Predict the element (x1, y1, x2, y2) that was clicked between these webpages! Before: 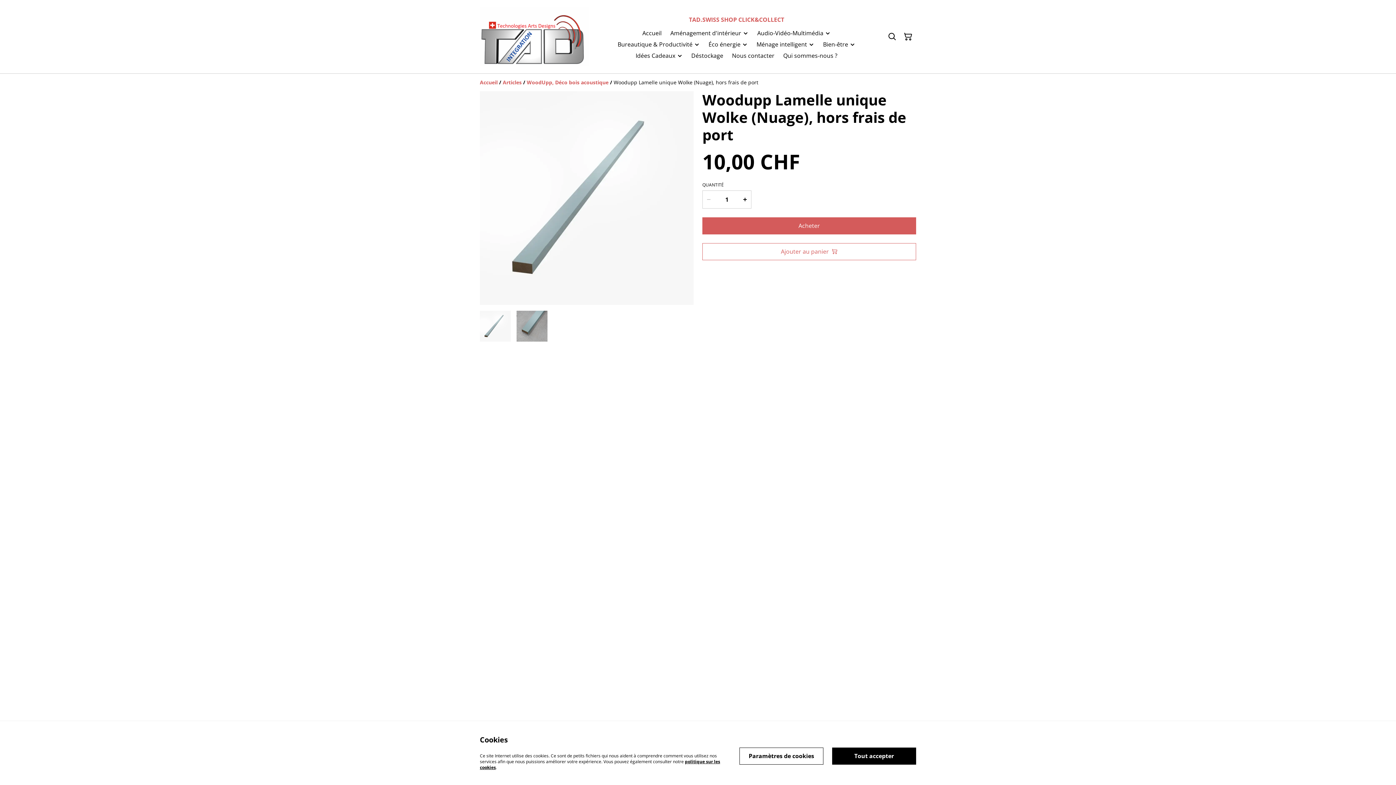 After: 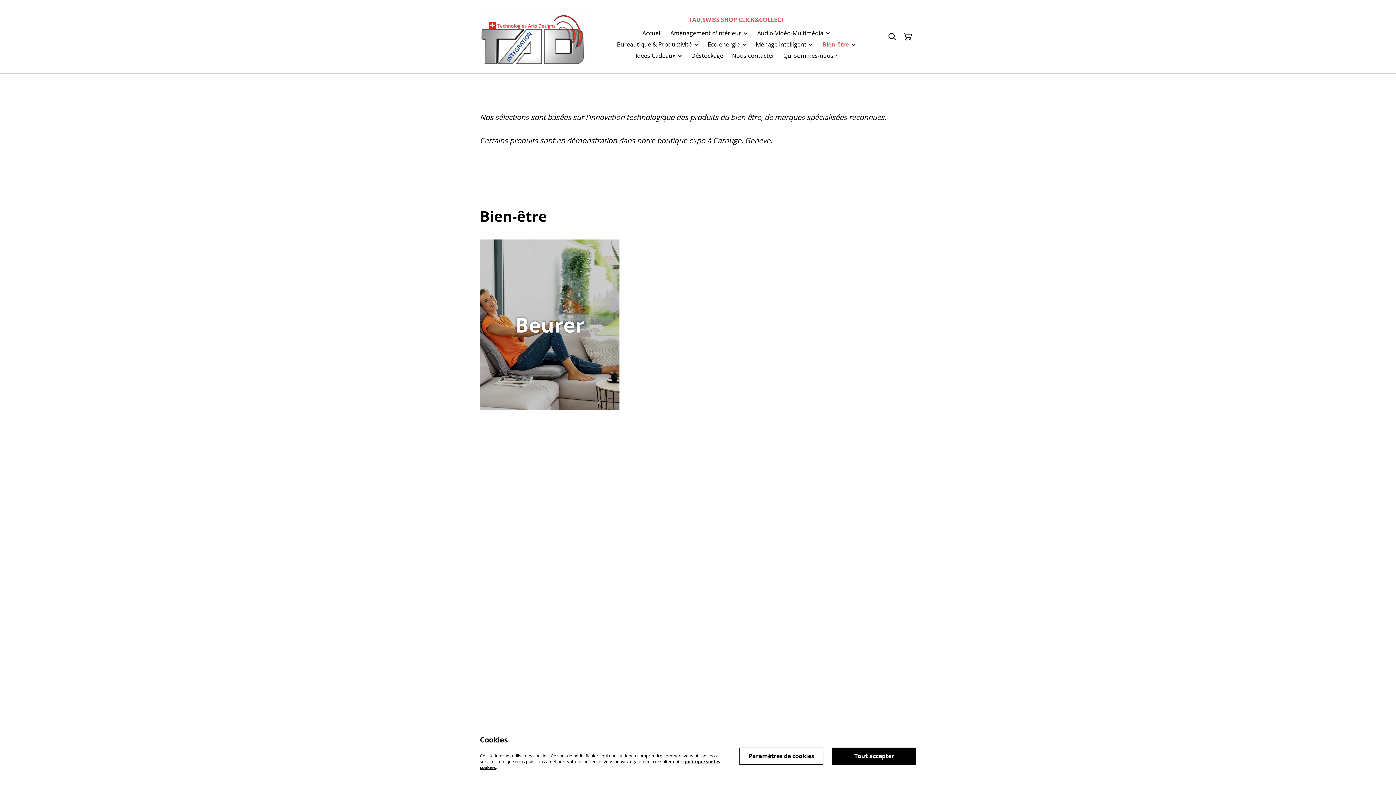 Action: bbox: (823, 39, 848, 50) label: Bien-être